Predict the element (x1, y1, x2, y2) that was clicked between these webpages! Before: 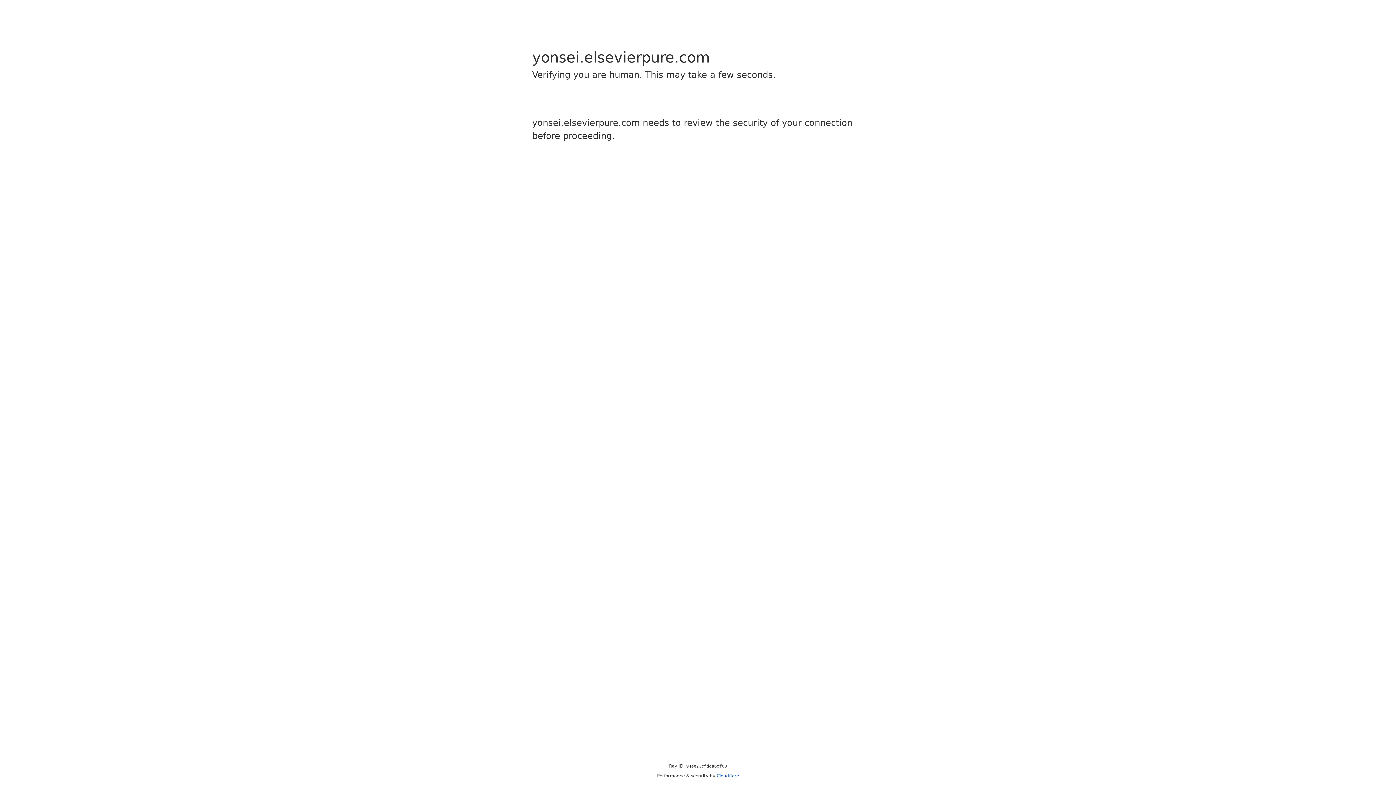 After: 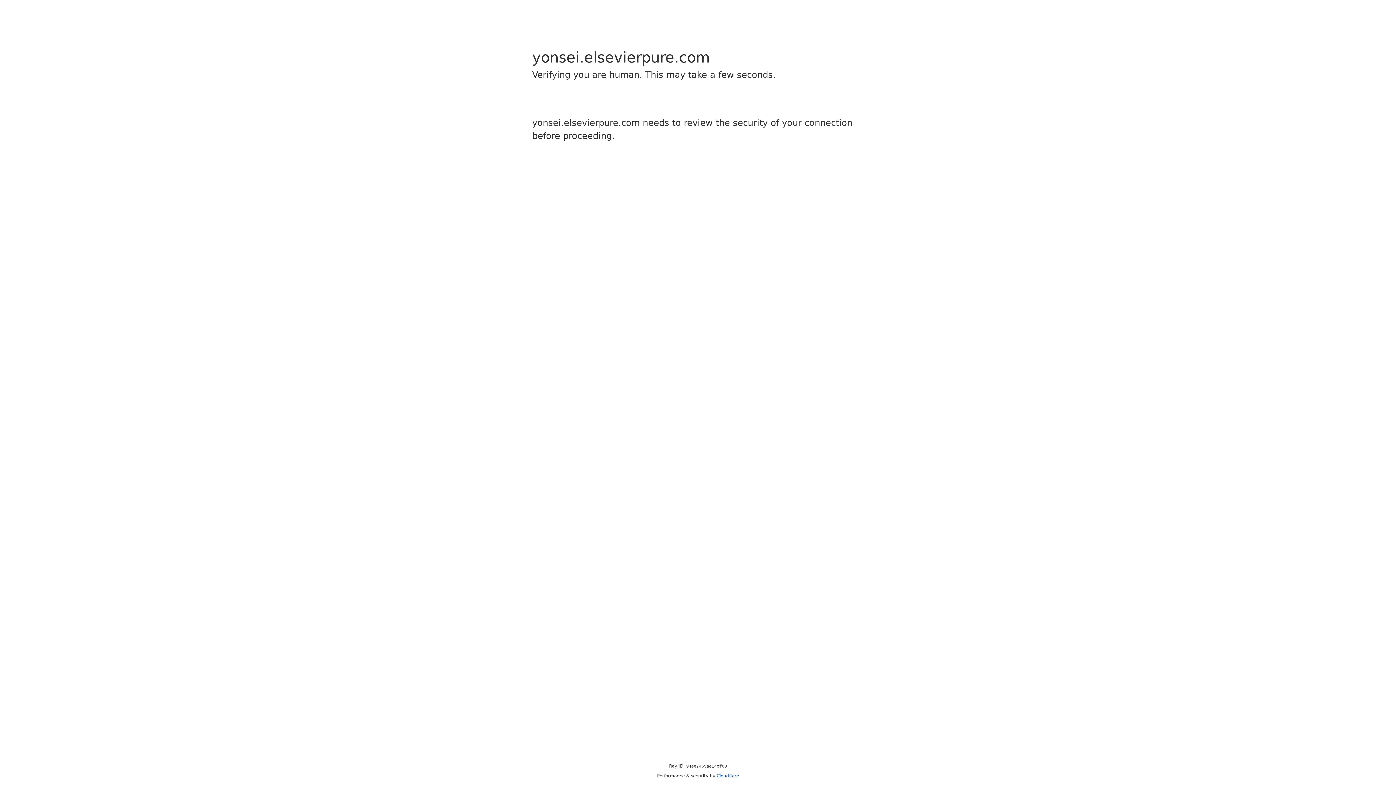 Action: bbox: (716, 773, 739, 778) label: Cloudflare